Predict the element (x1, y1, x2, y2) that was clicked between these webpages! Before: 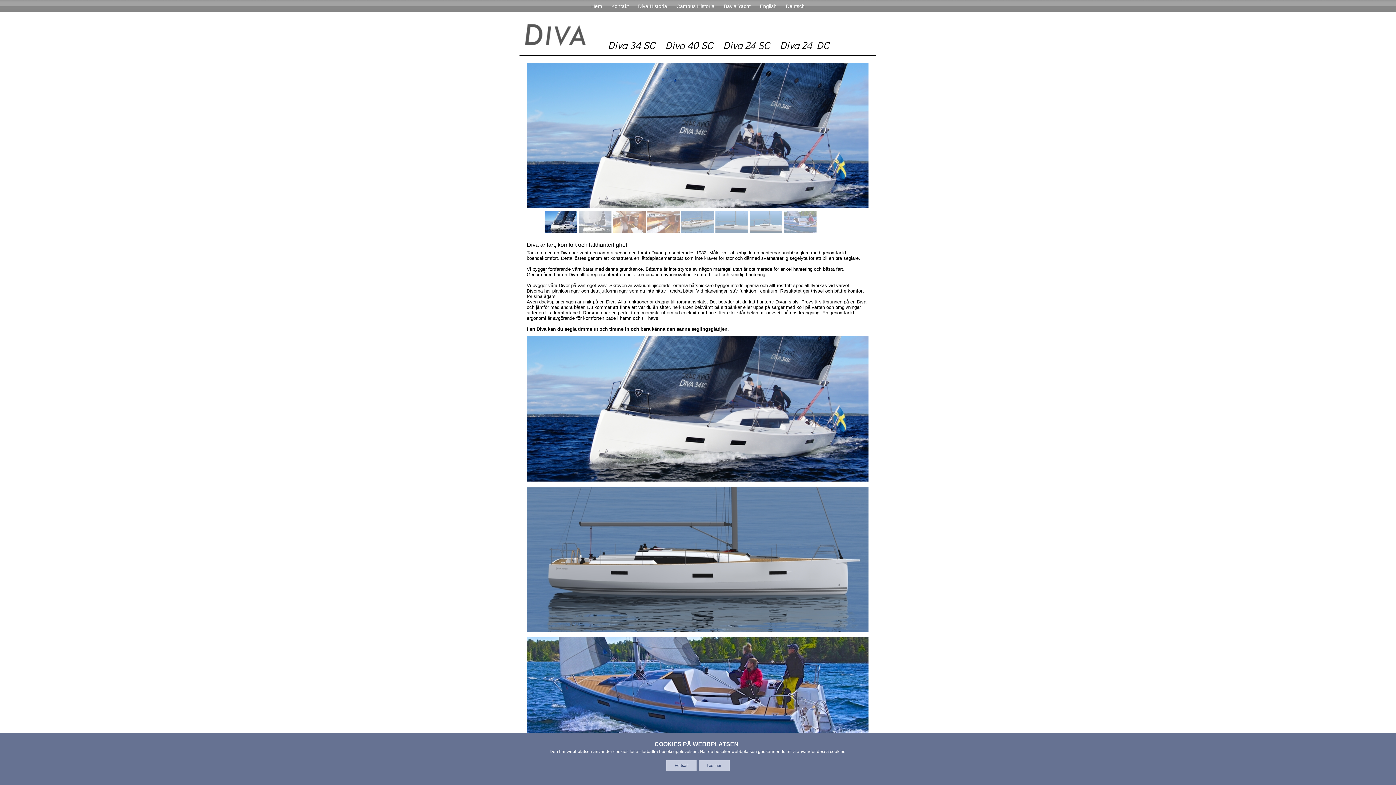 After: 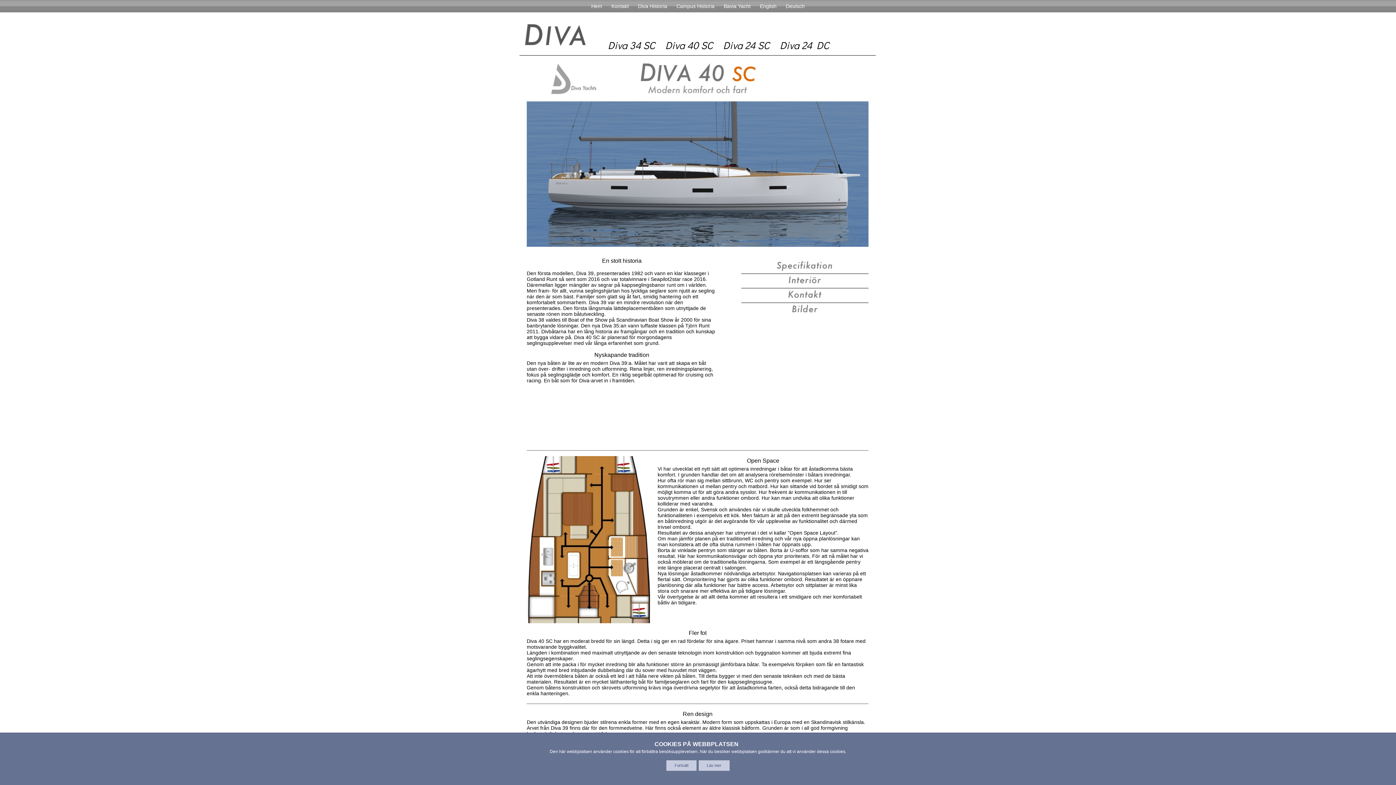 Action: label: Diva 40 SC bbox: (665, 38, 713, 51)